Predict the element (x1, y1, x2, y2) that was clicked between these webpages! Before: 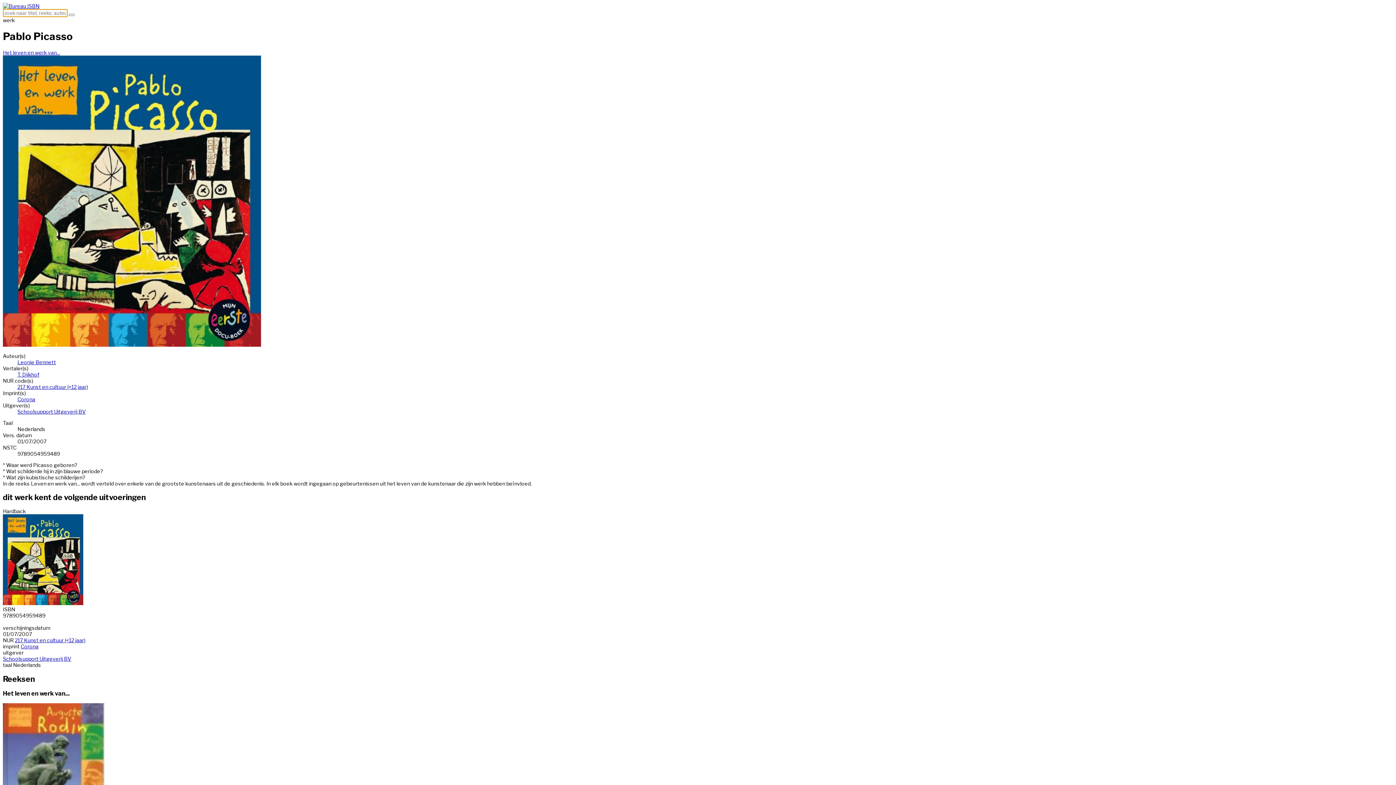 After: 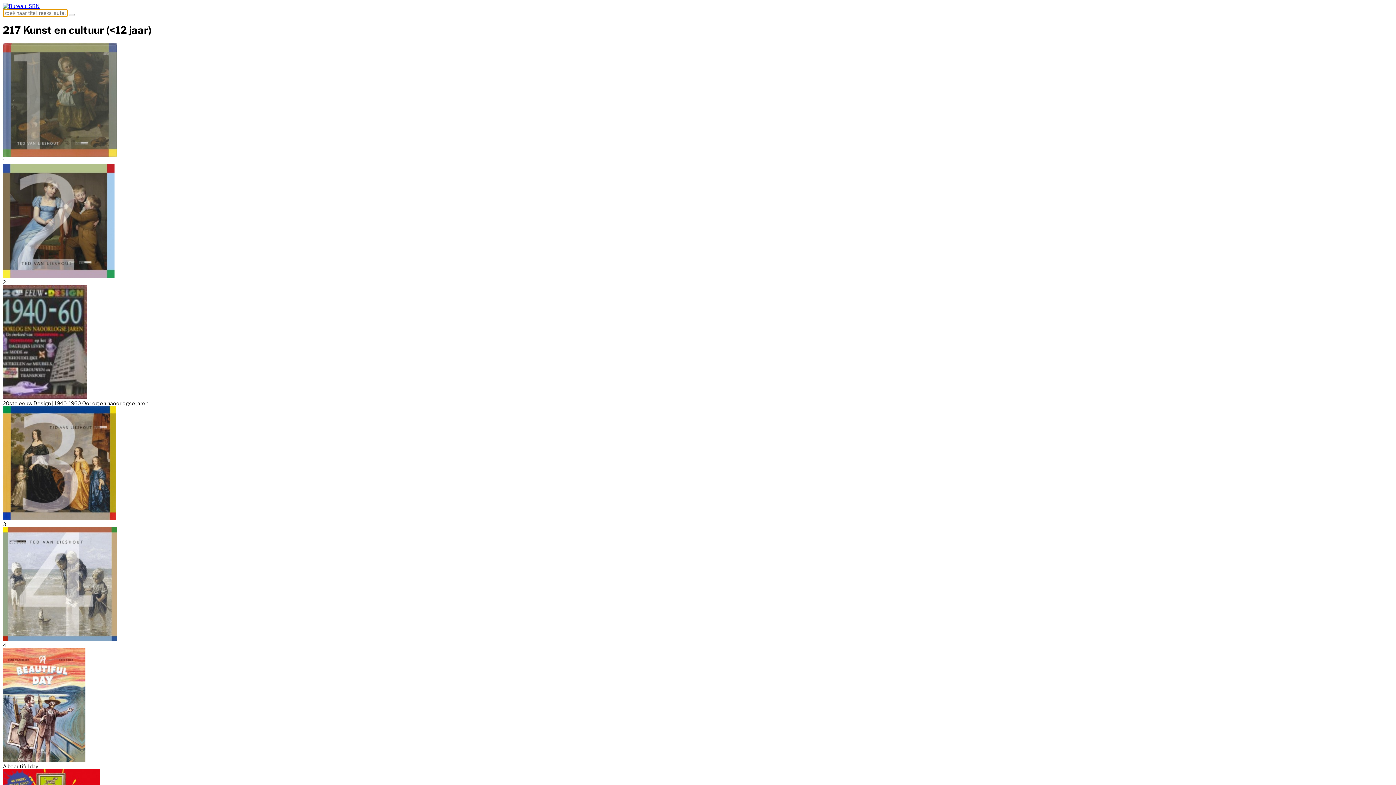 Action: label: 217 Kunst en cultuur (<12 jaar) bbox: (14, 637, 85, 643)